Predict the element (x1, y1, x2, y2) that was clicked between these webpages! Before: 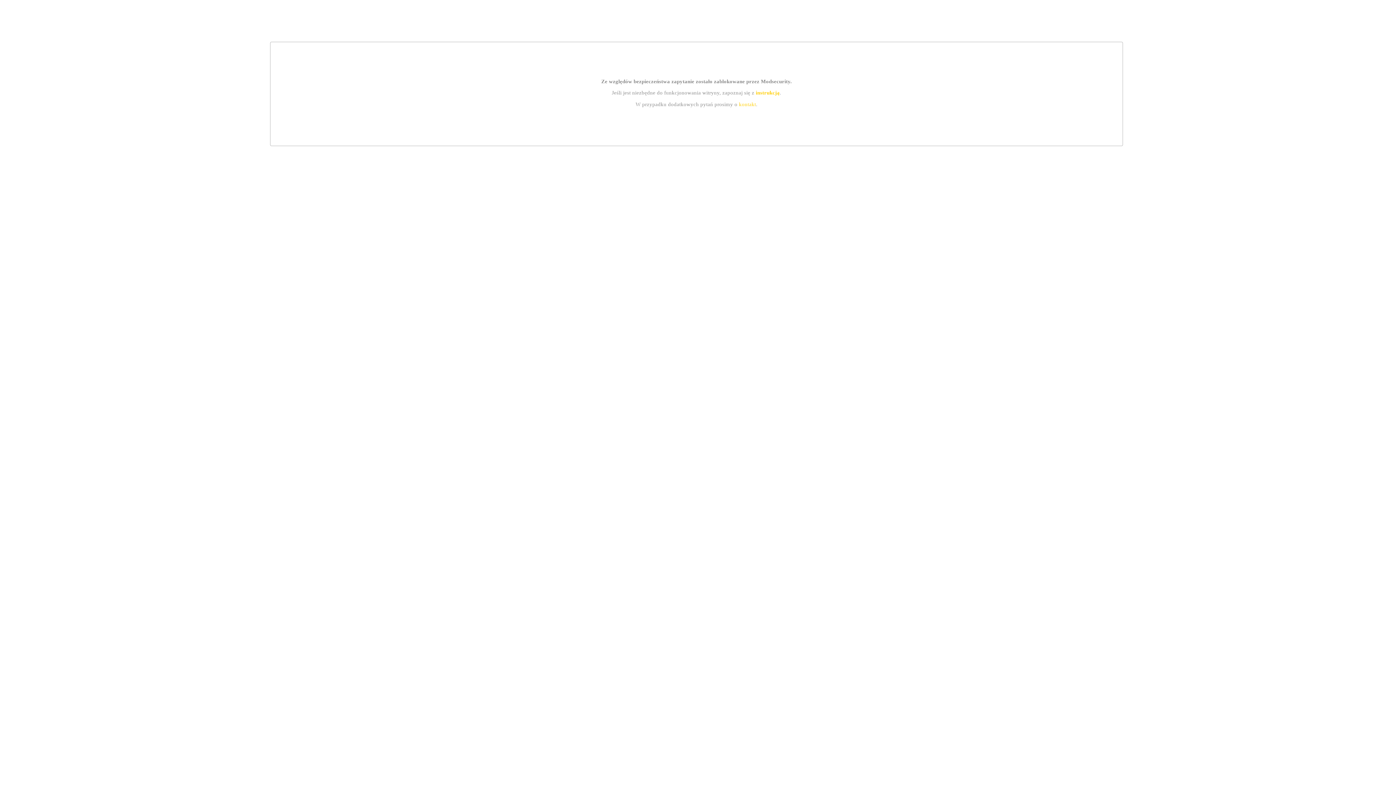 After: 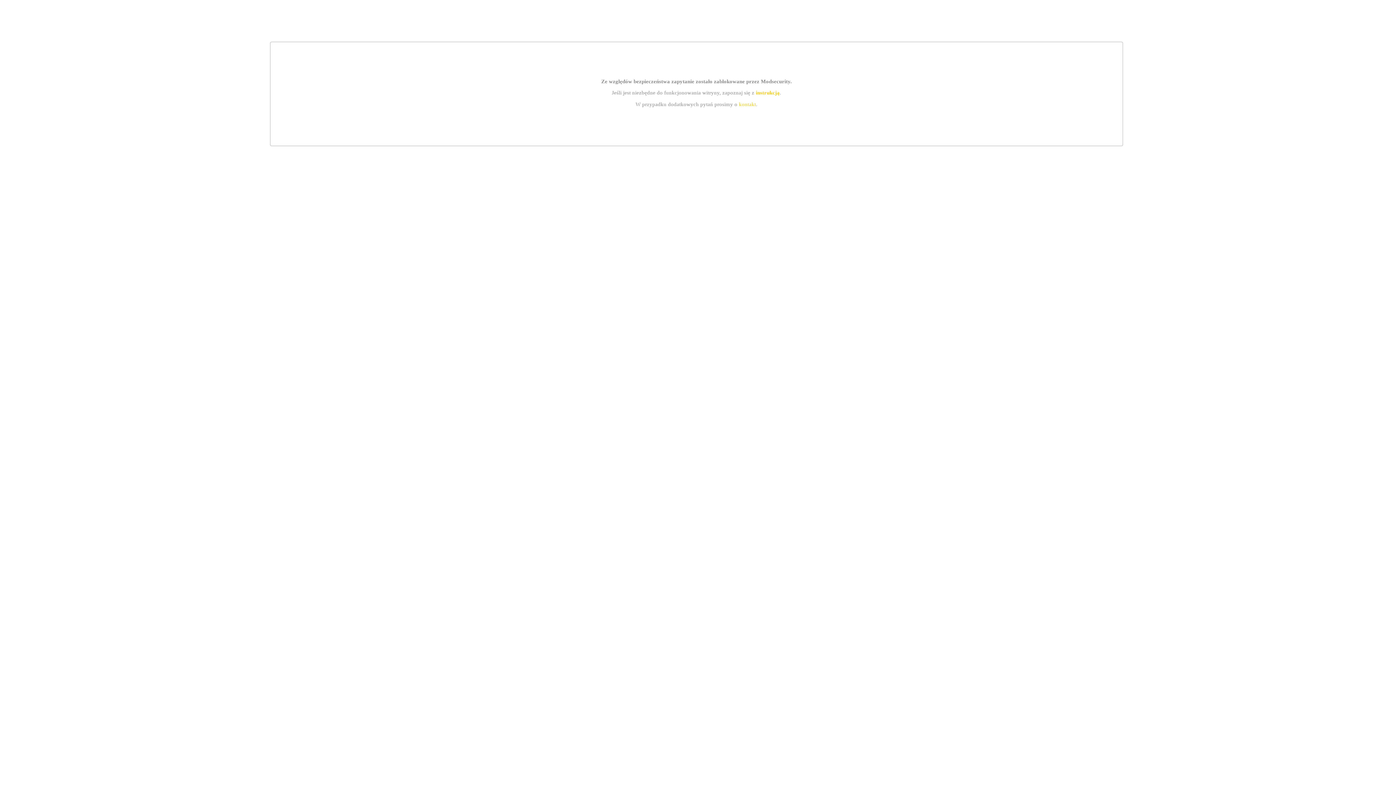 Action: label: kontakt bbox: (739, 101, 756, 107)